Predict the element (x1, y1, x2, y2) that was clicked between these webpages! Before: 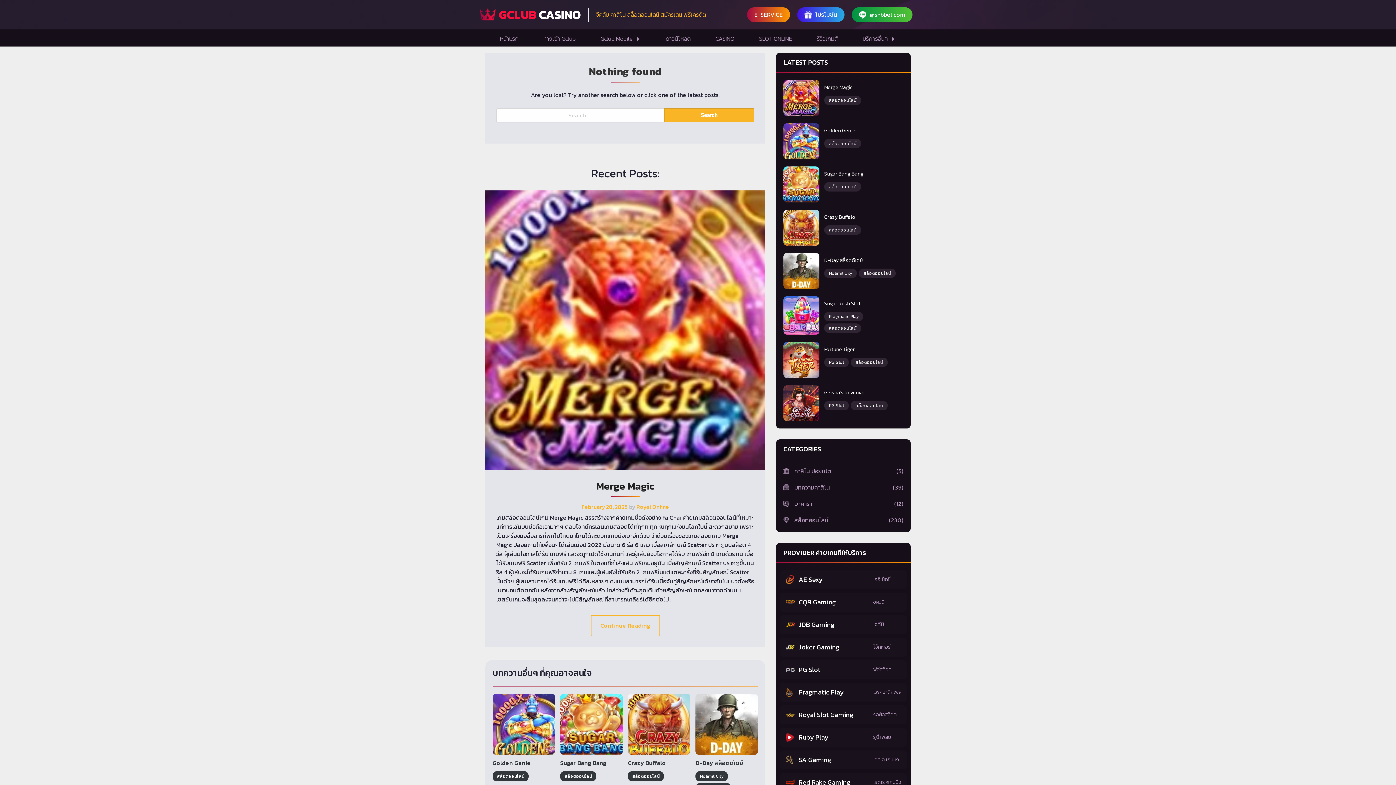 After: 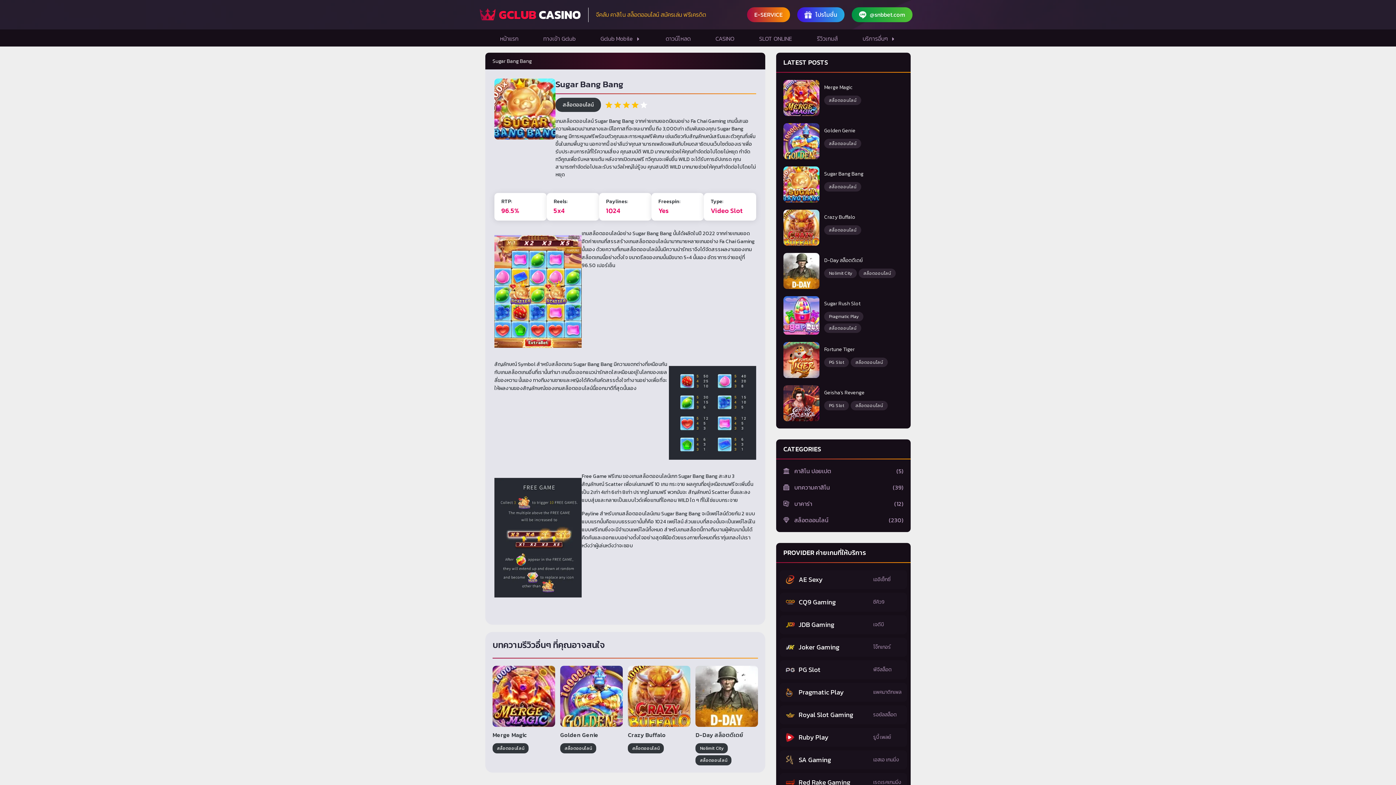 Action: bbox: (824, 170, 903, 178) label: Sugar Bang Bang